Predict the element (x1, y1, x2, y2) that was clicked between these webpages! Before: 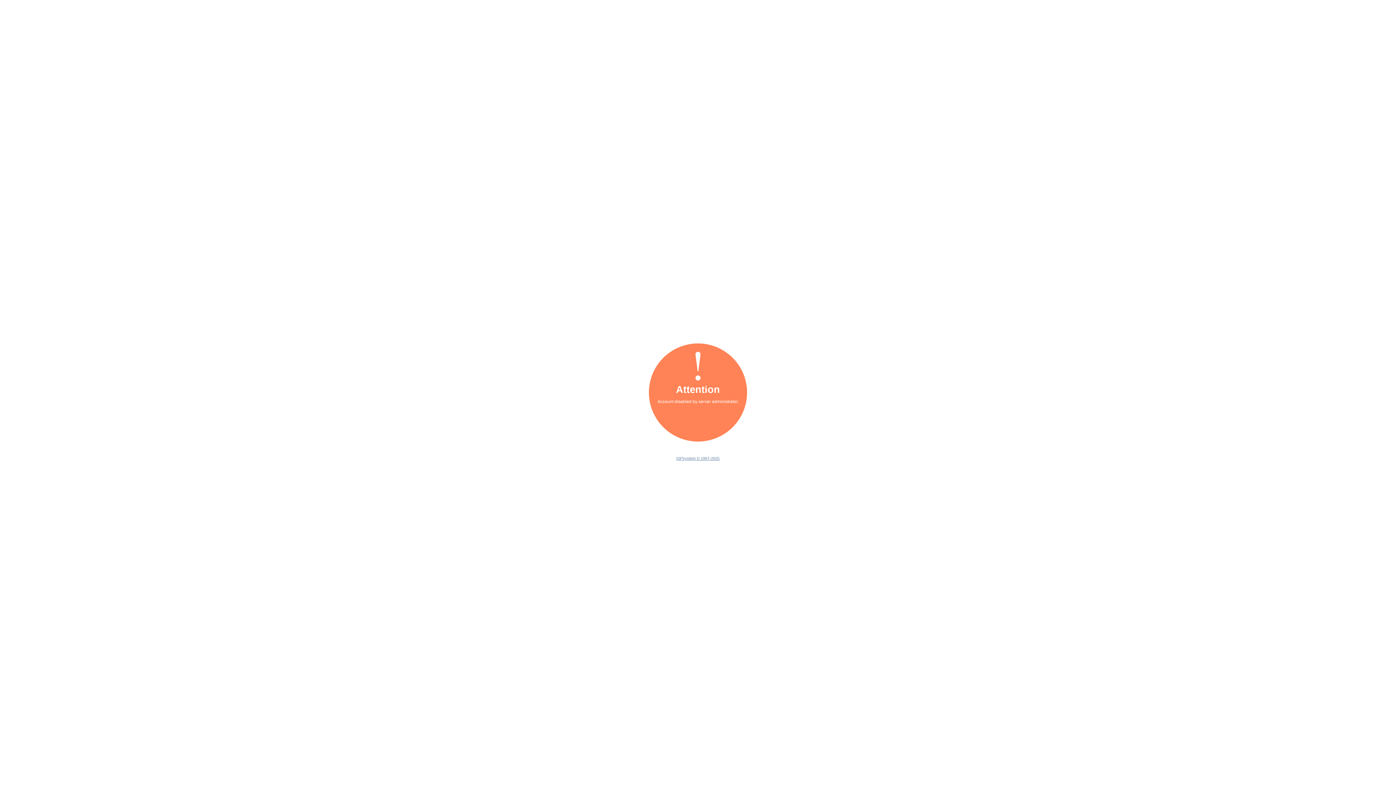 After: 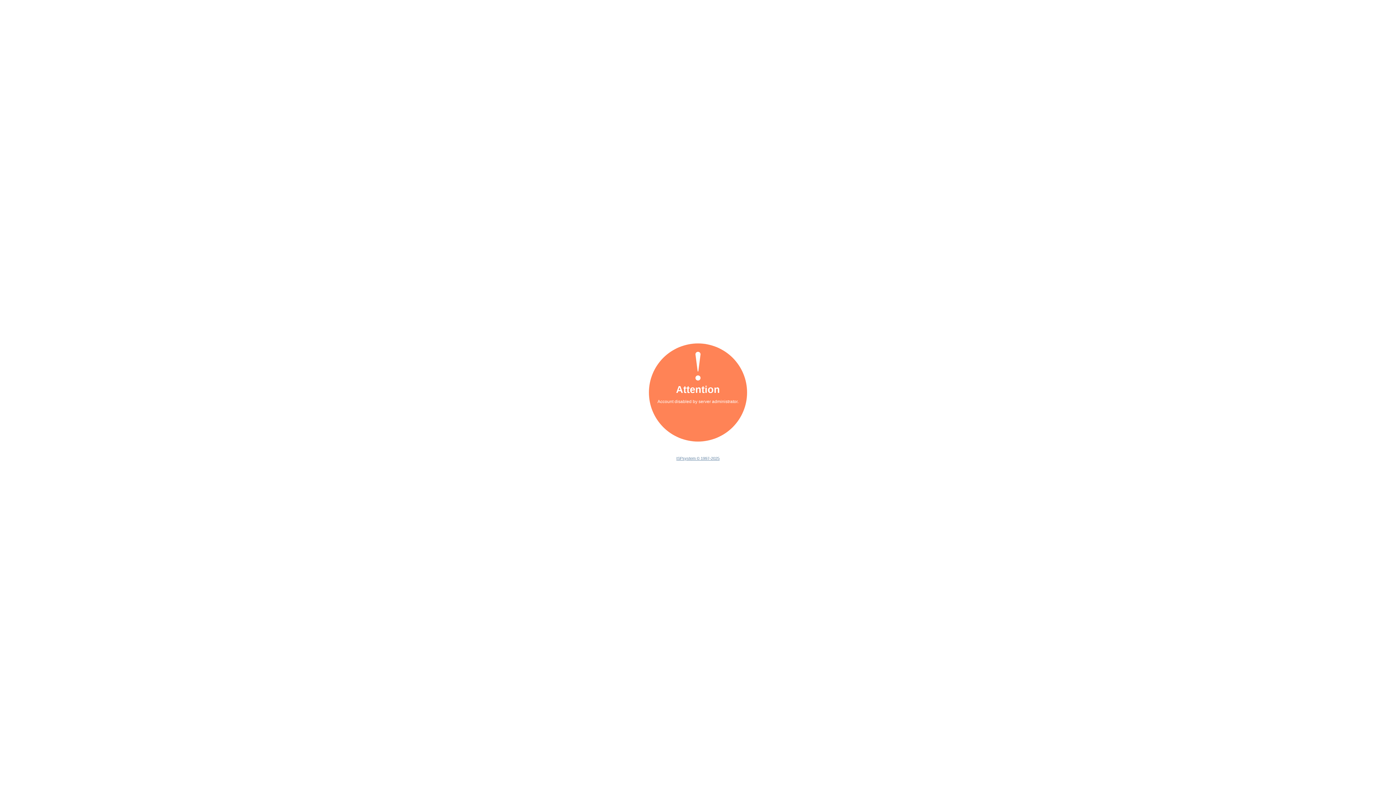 Action: label: ISPsystem © 1997-2025 bbox: (676, 456, 719, 460)